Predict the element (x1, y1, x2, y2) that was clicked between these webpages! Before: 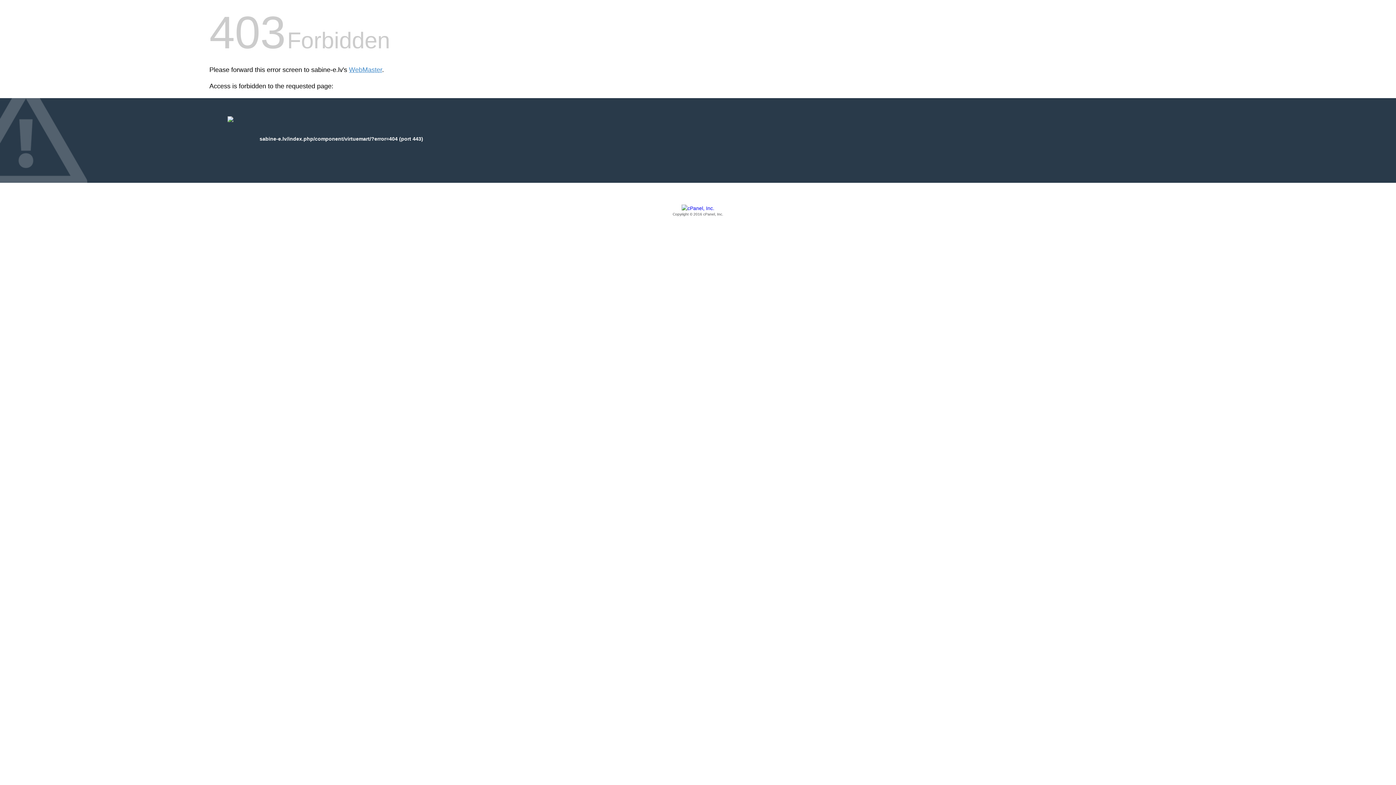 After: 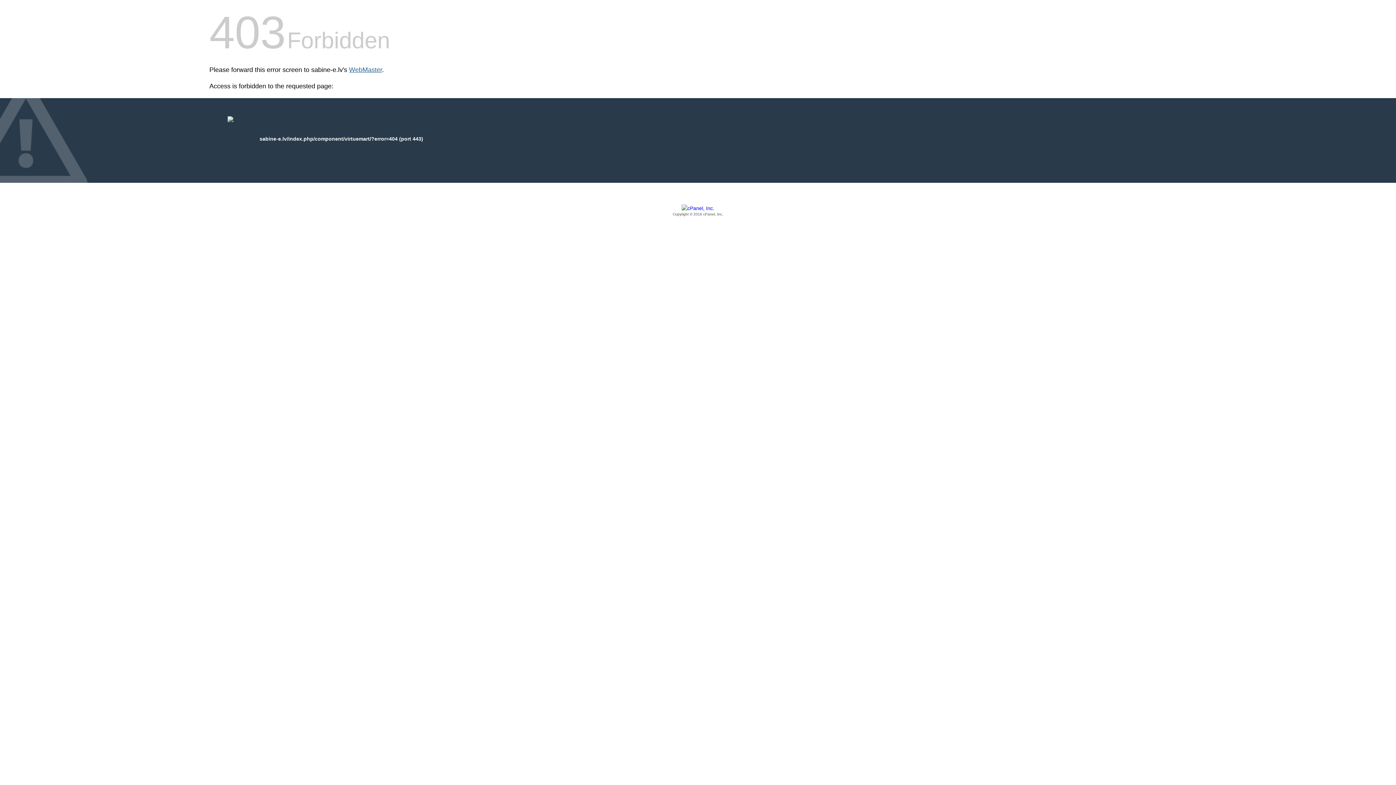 Action: bbox: (349, 66, 382, 73) label: WebMaster